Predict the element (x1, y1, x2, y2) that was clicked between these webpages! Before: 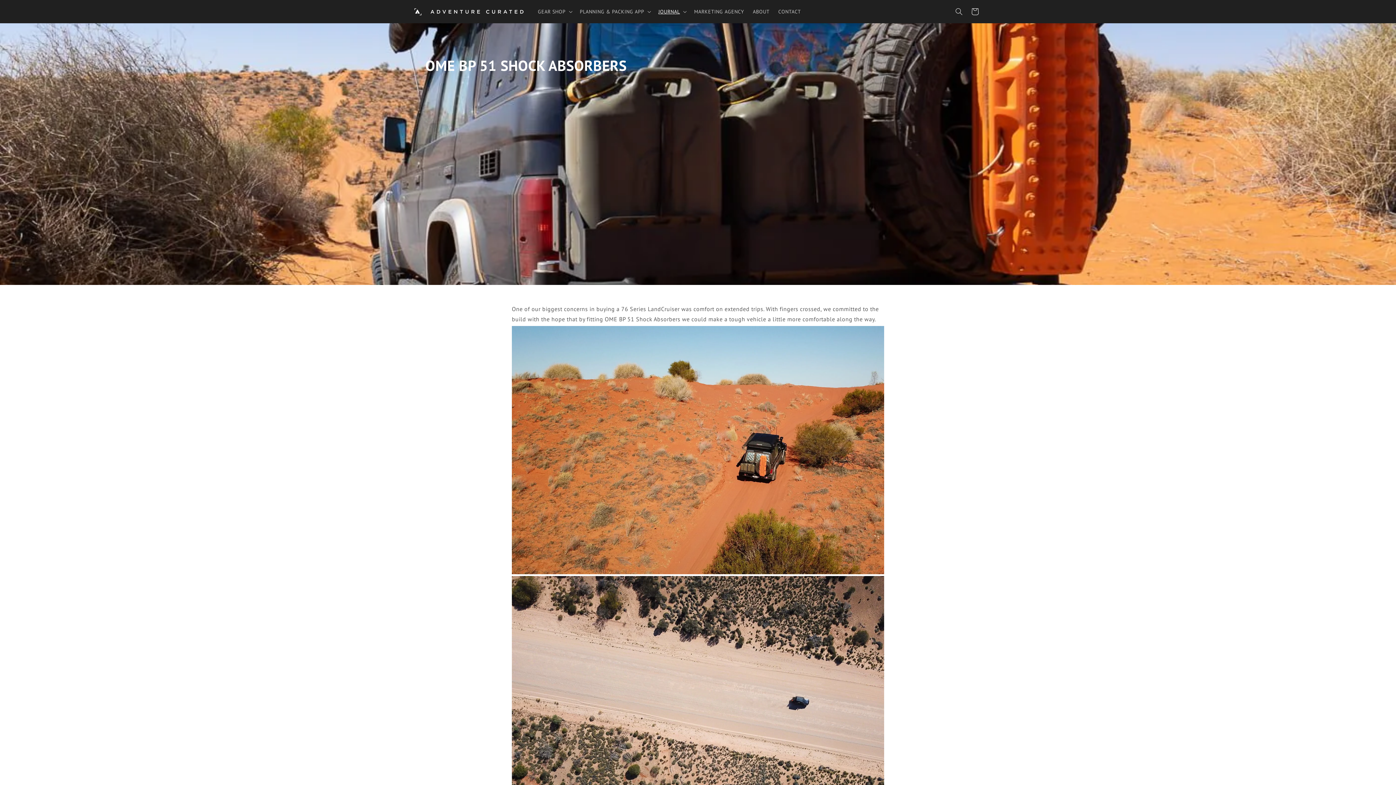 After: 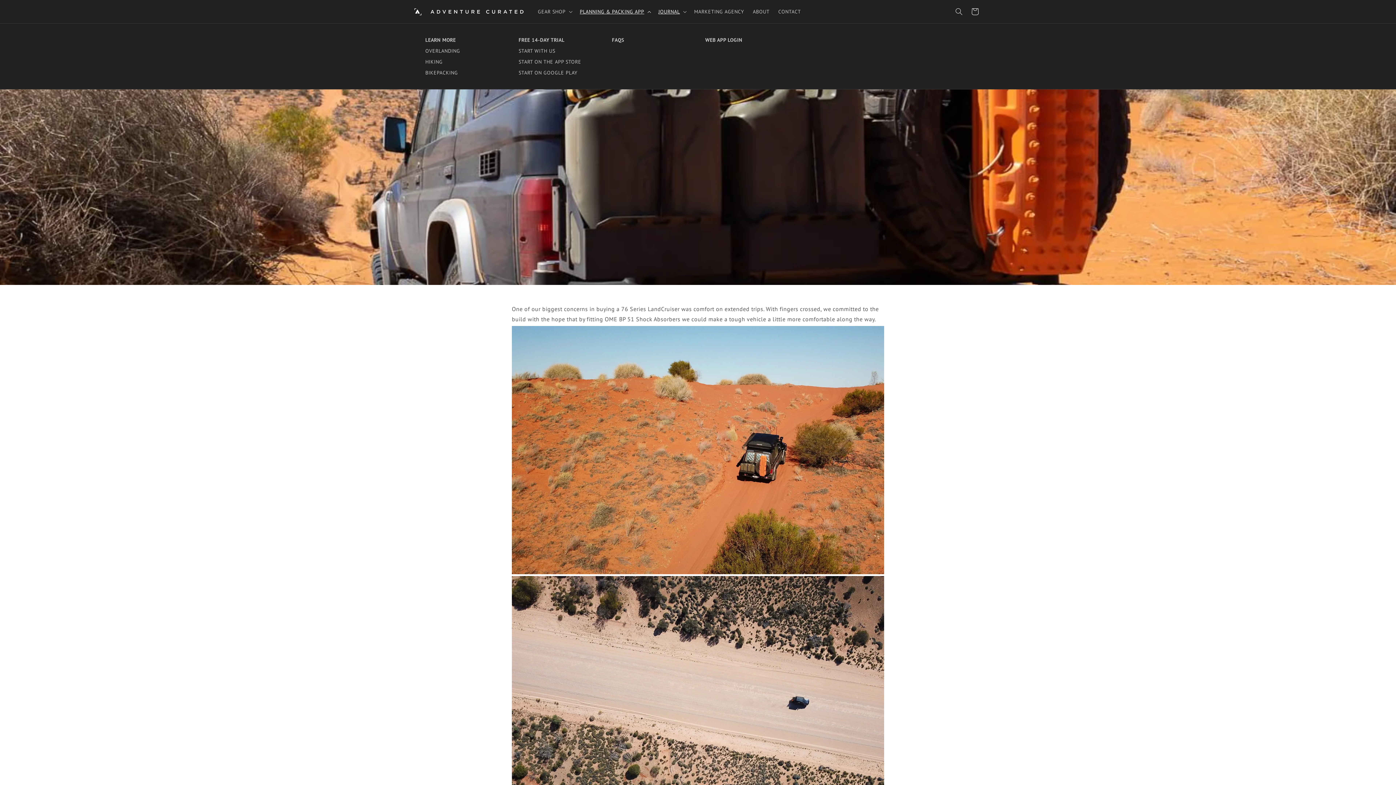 Action: bbox: (575, 4, 654, 19) label: PLANNING & PACKING APP